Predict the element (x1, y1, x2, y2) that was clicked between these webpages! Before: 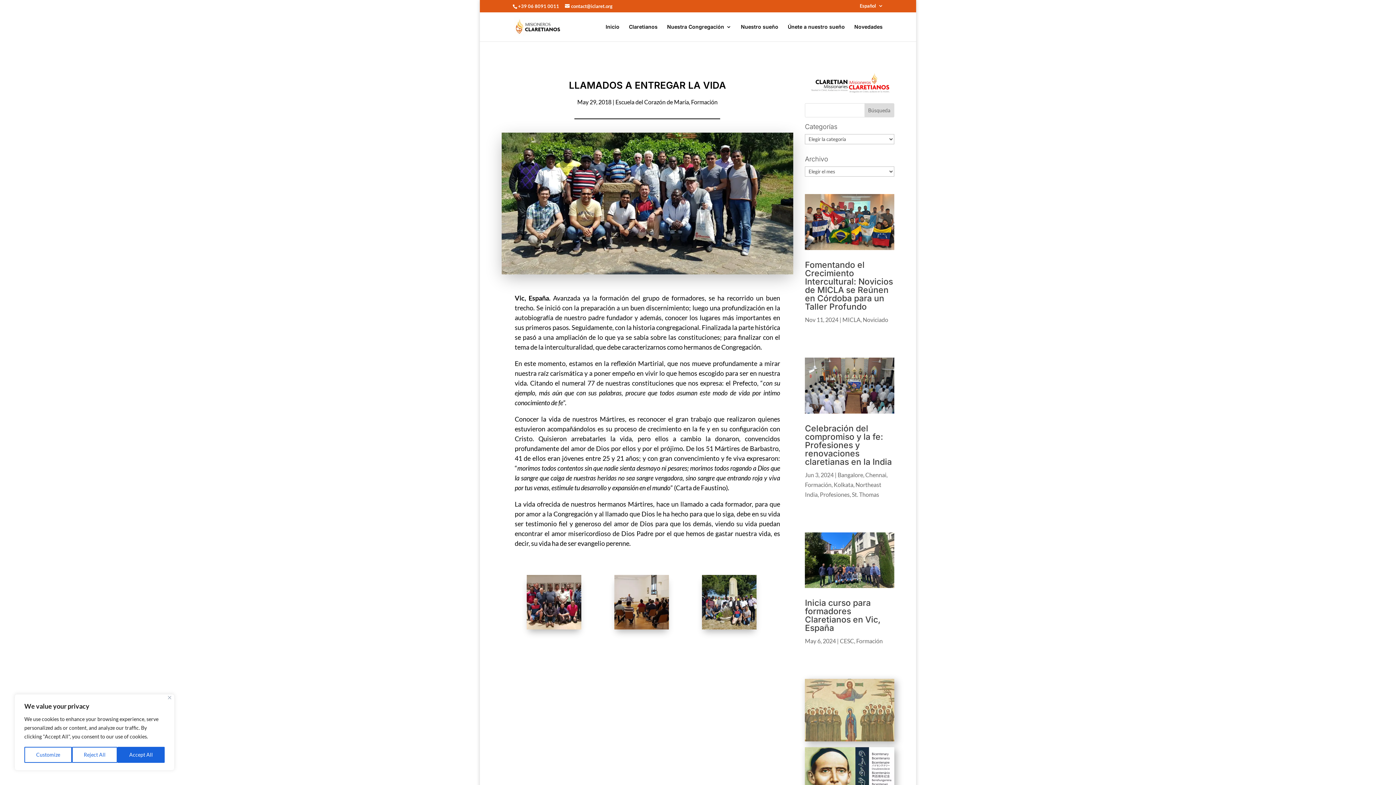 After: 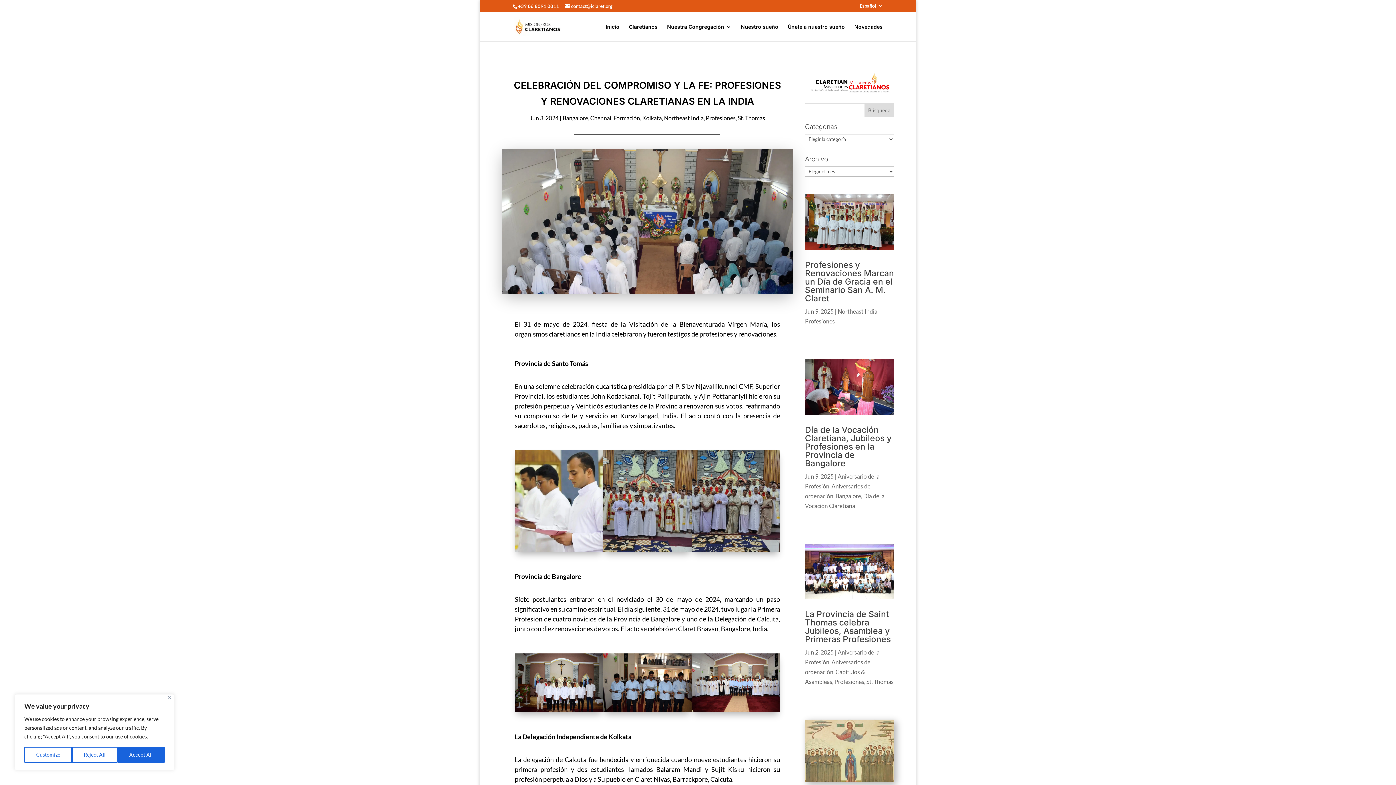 Action: bbox: (805, 357, 894, 413)